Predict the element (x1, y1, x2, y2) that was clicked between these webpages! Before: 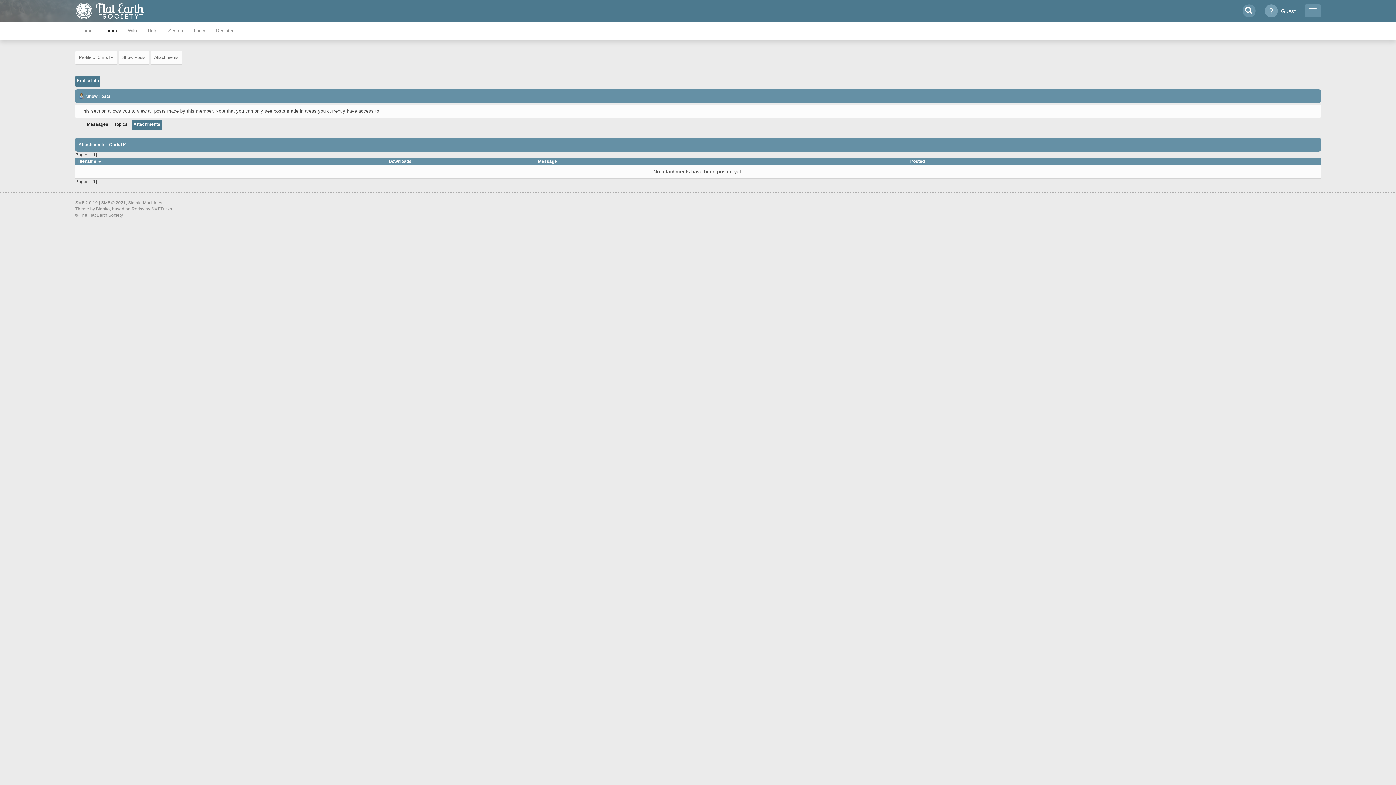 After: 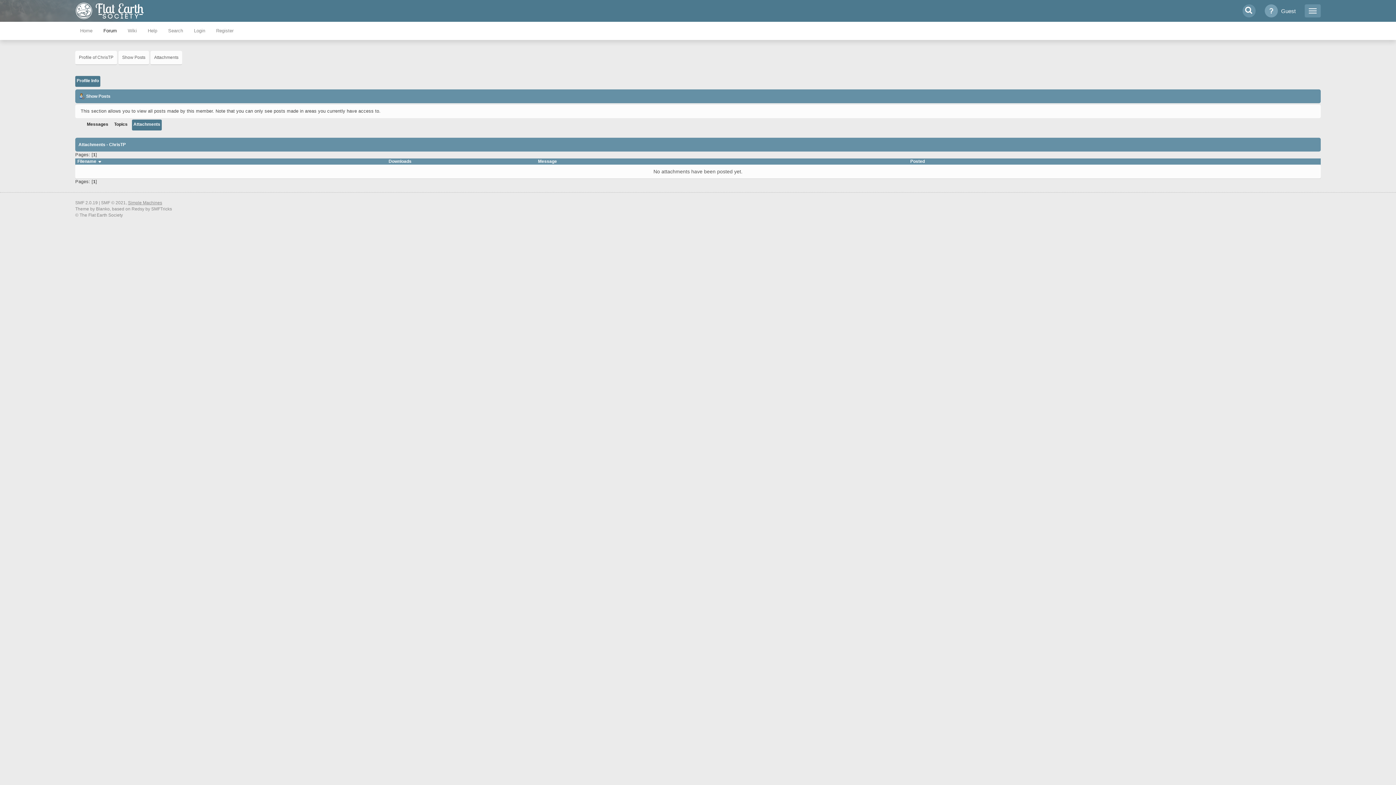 Action: label: Simple Machines bbox: (128, 200, 162, 205)